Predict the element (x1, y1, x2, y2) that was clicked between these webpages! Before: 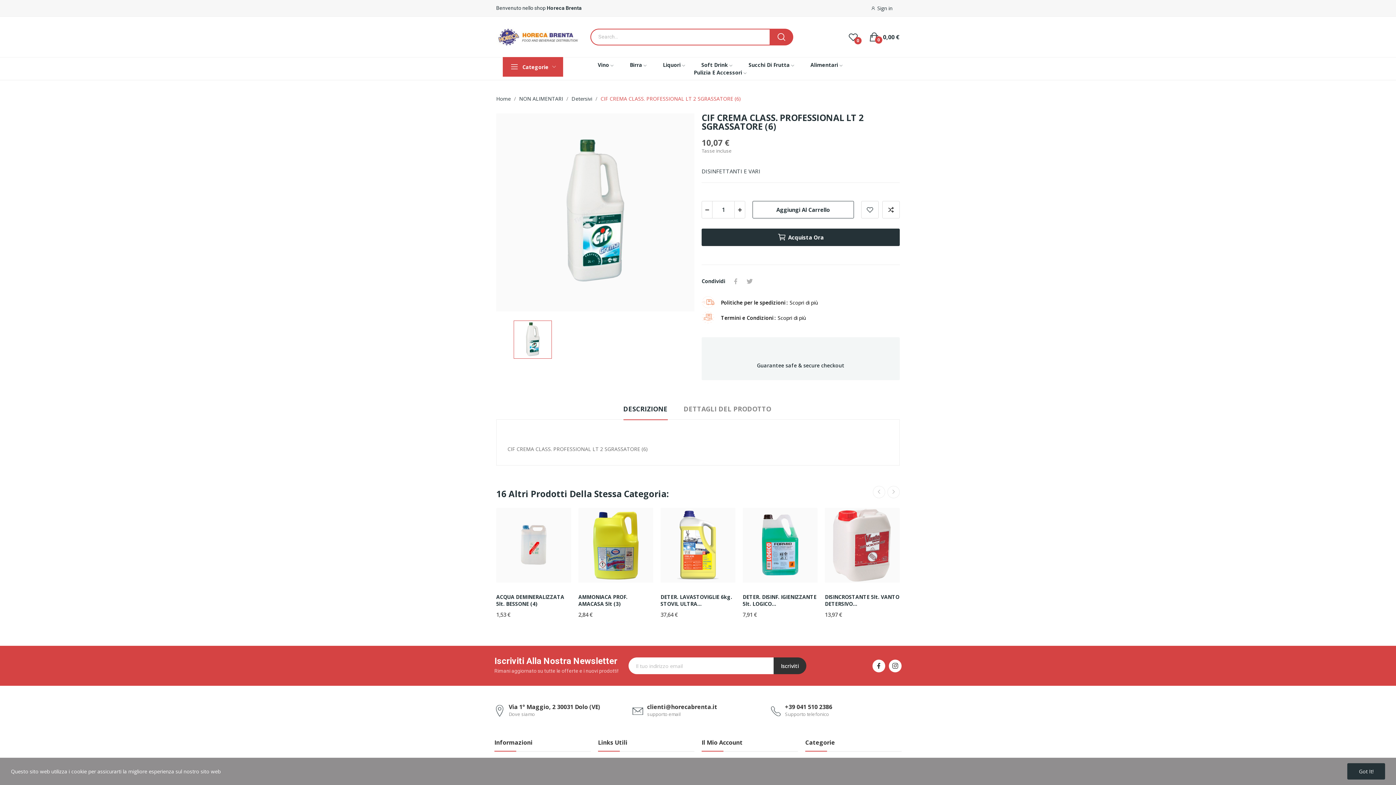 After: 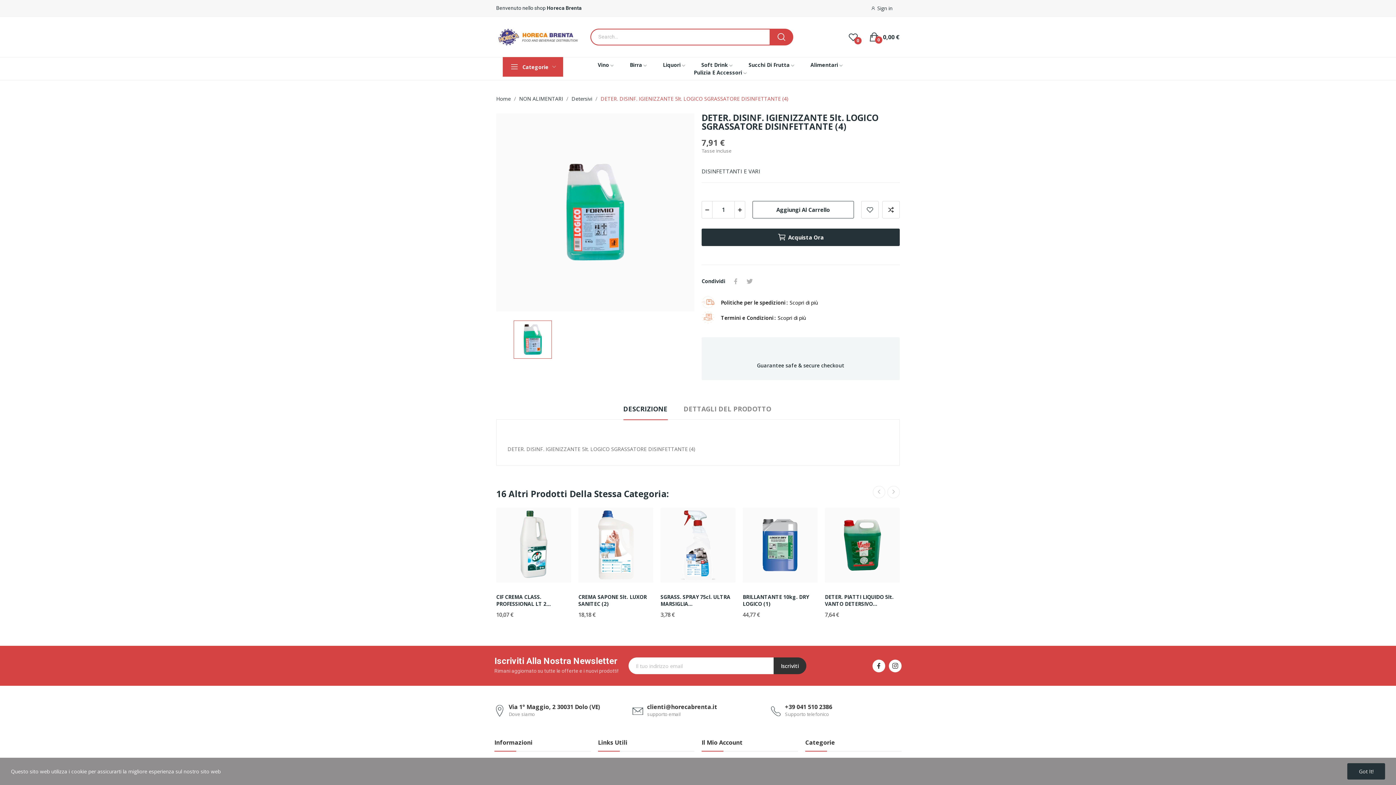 Action: bbox: (742, 508, 817, 583)